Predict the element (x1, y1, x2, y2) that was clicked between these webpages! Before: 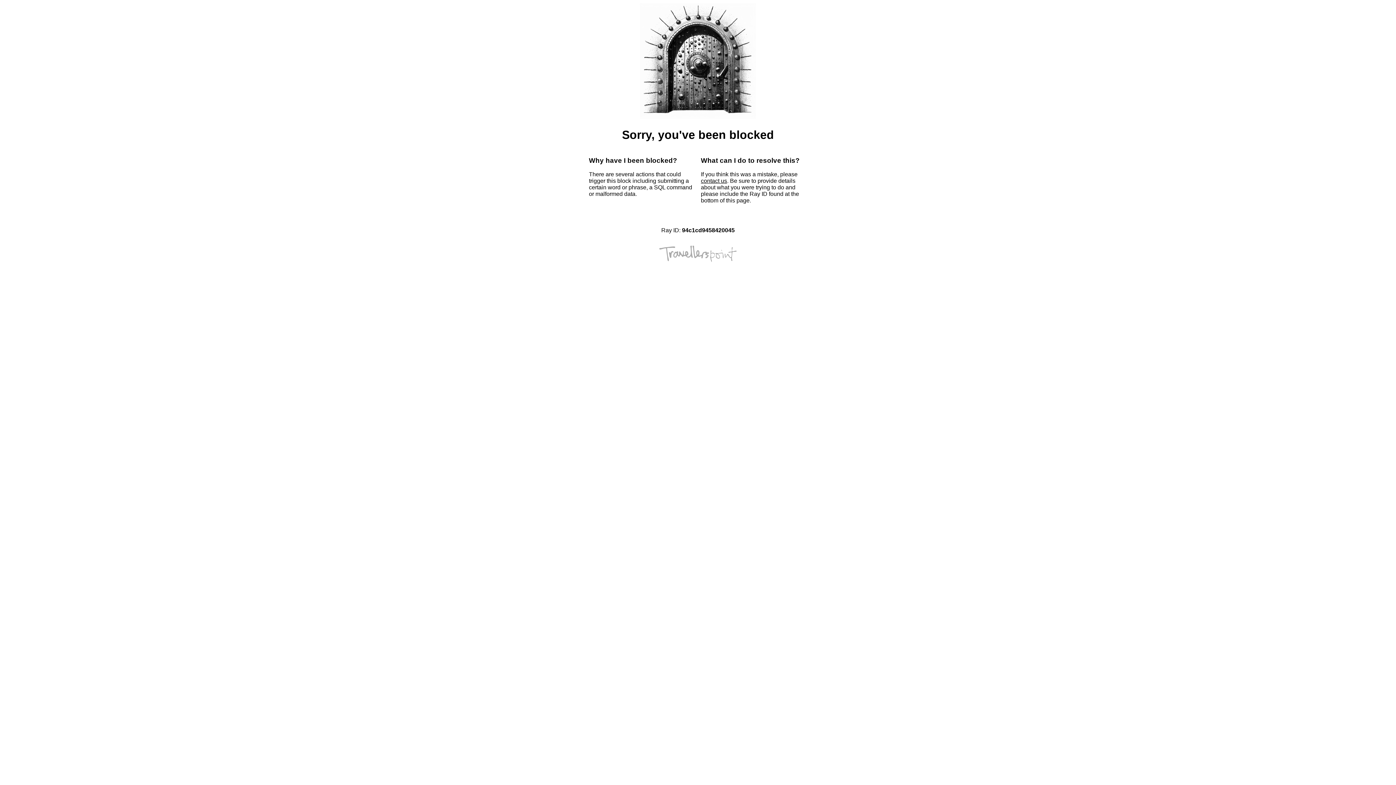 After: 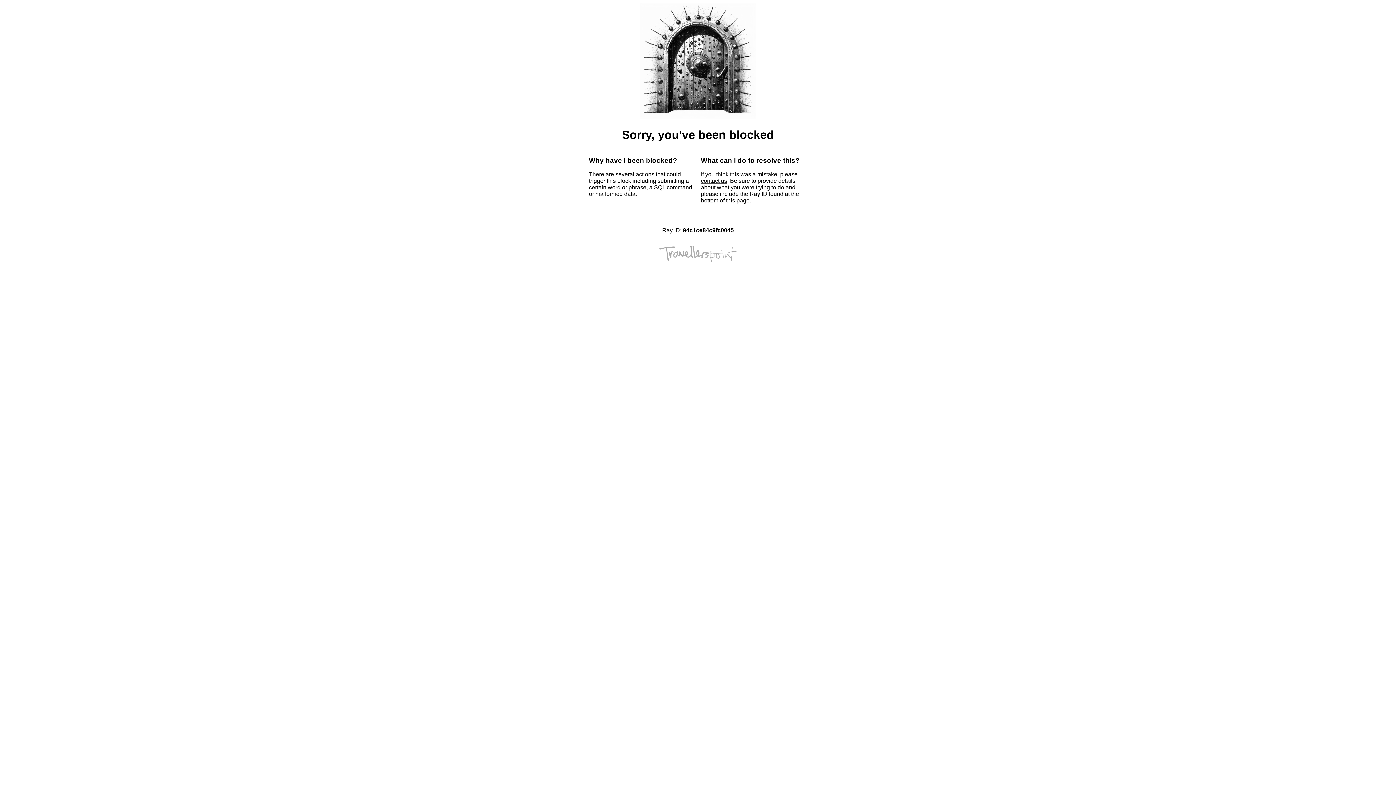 Action: label: contact us bbox: (701, 177, 727, 184)